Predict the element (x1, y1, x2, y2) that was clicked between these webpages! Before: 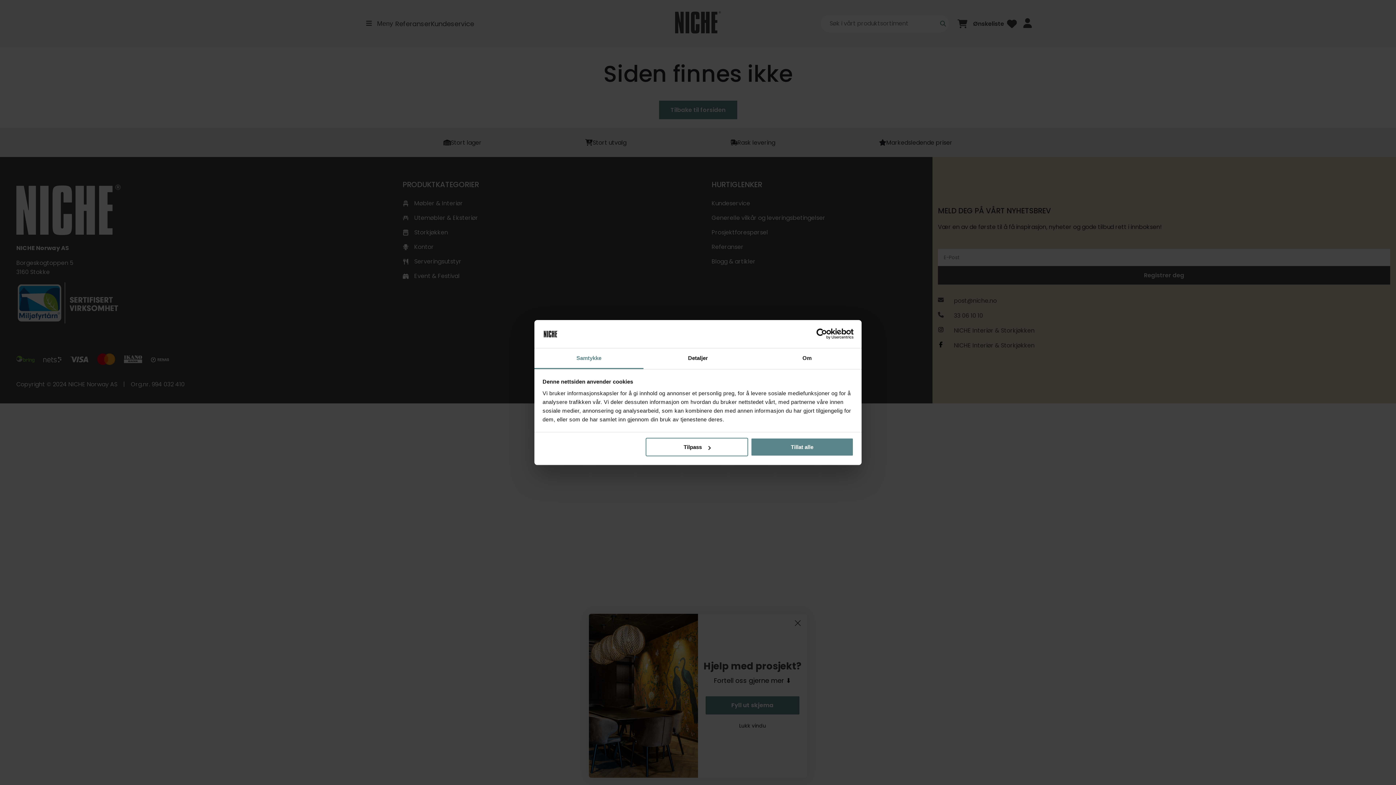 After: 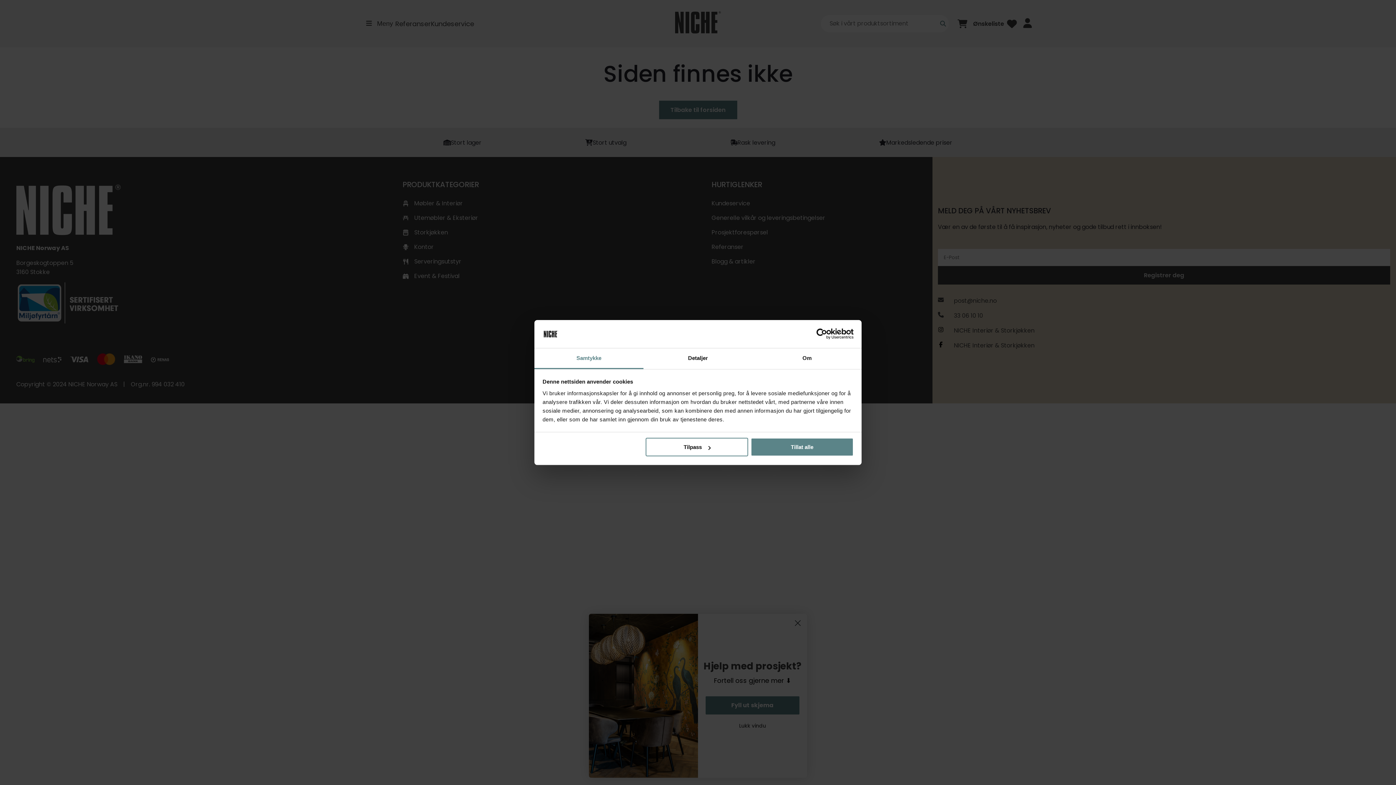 Action: label: Samtykke bbox: (534, 348, 643, 369)